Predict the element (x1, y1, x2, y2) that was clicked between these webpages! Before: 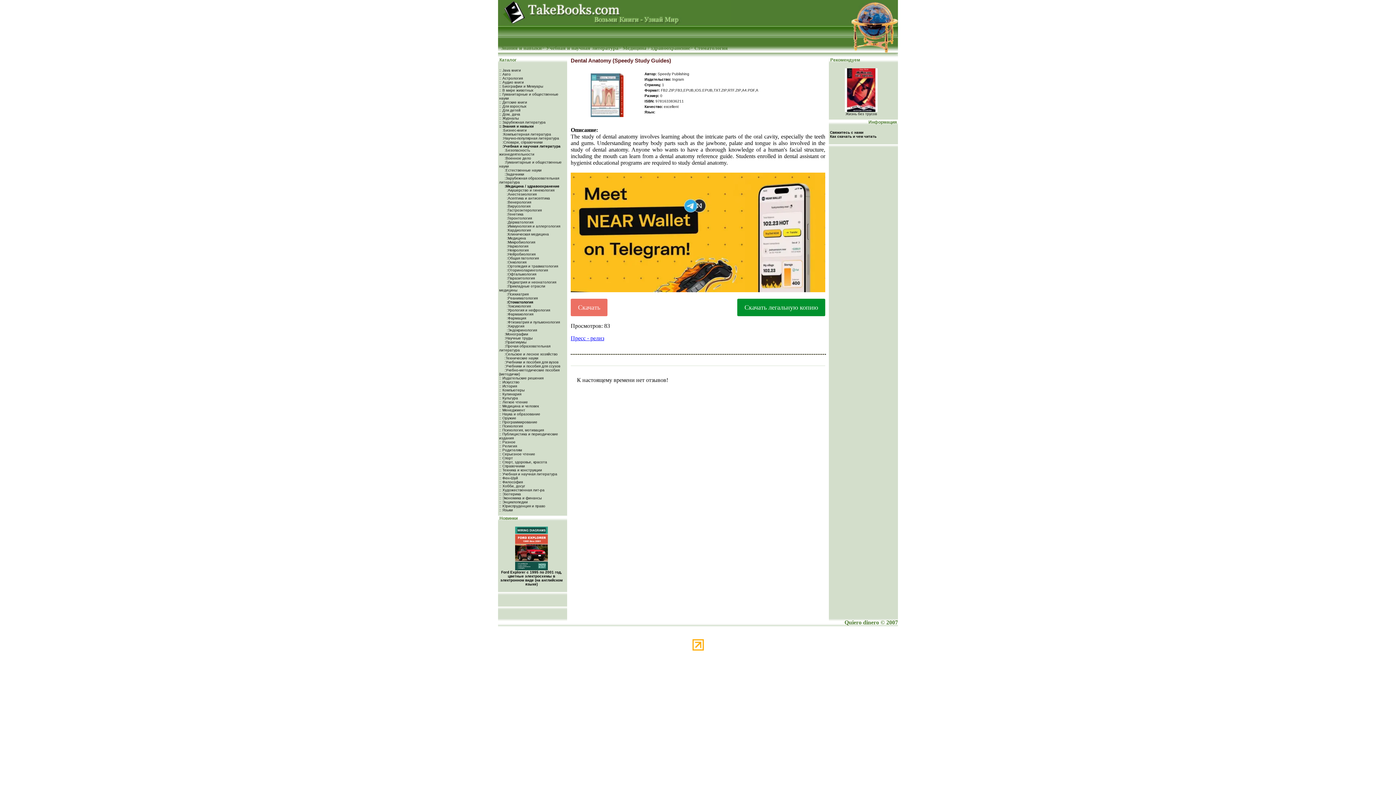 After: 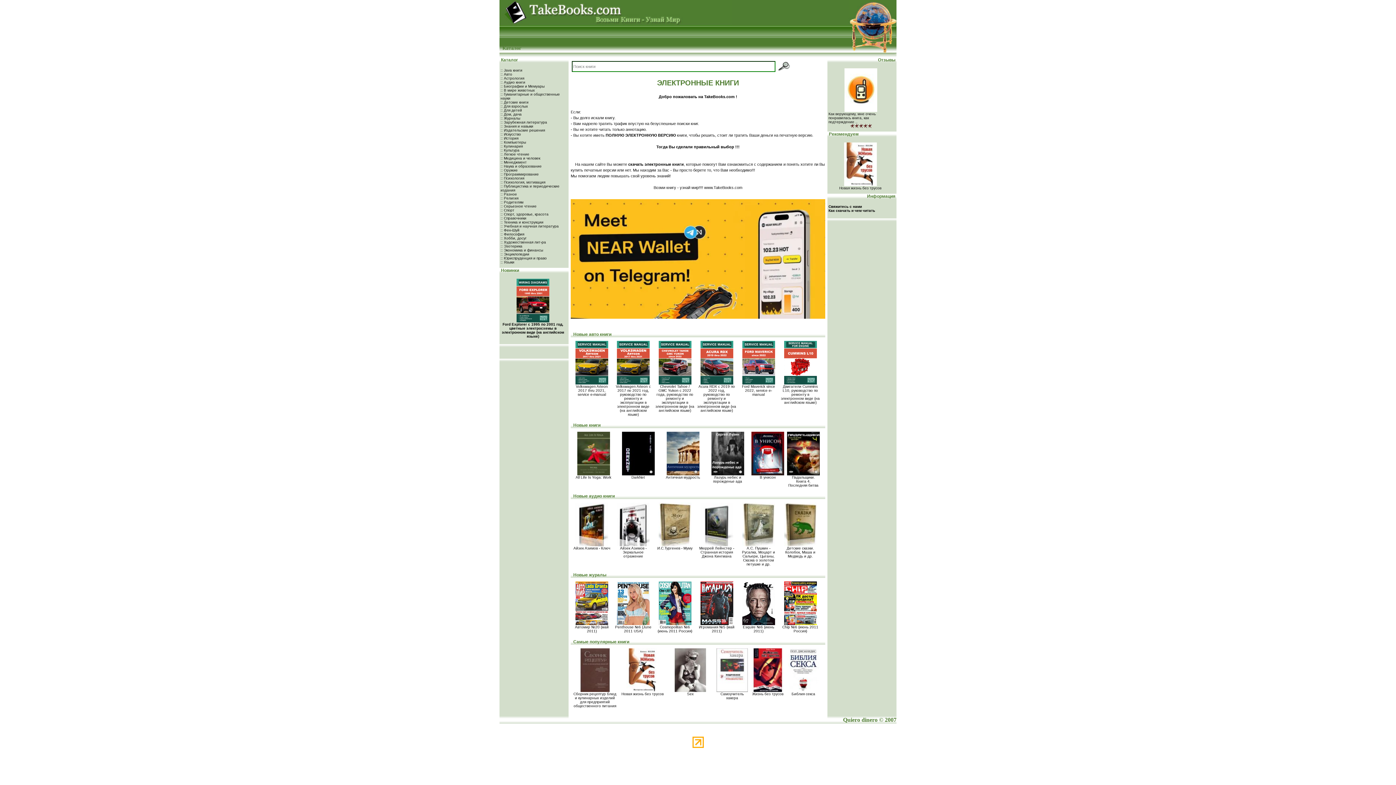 Action: bbox: (556, 20, 730, 26)